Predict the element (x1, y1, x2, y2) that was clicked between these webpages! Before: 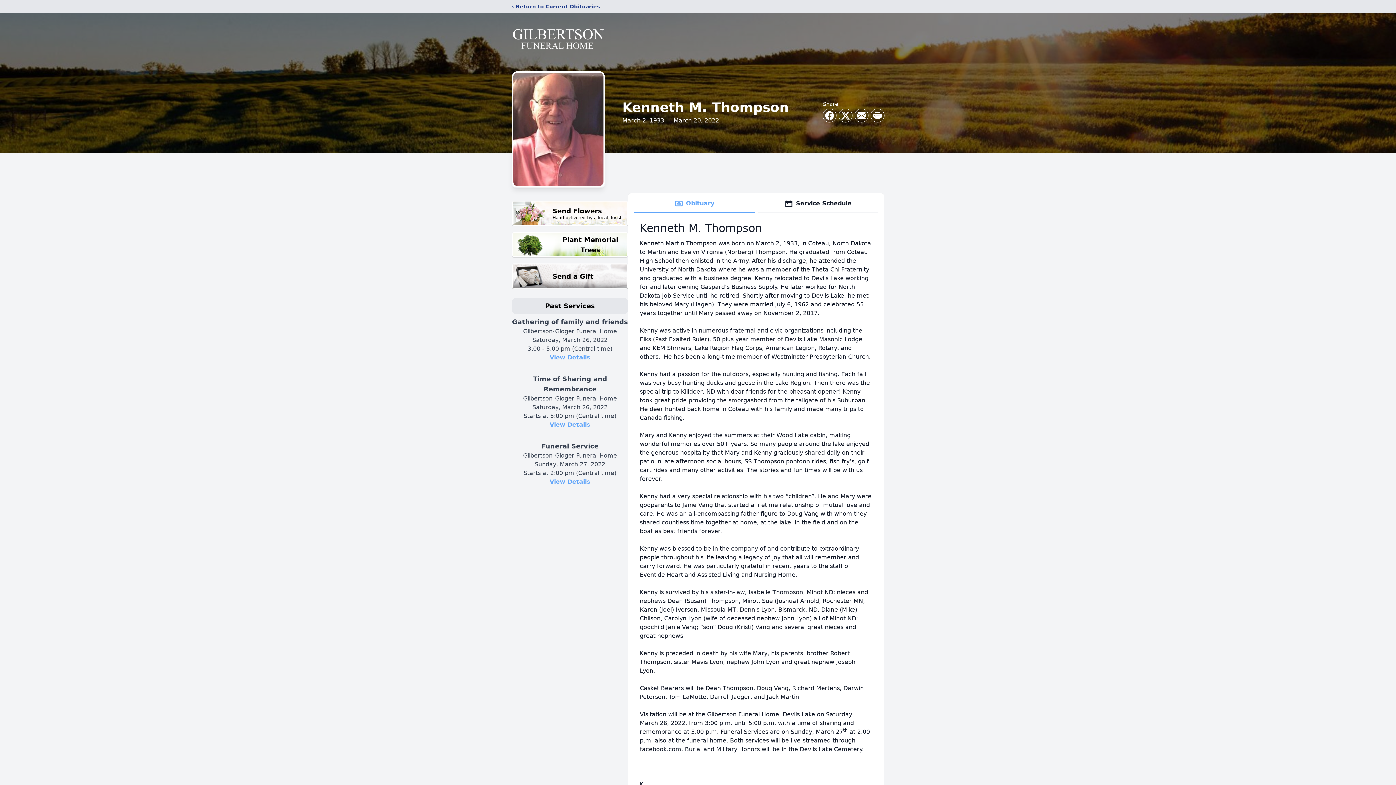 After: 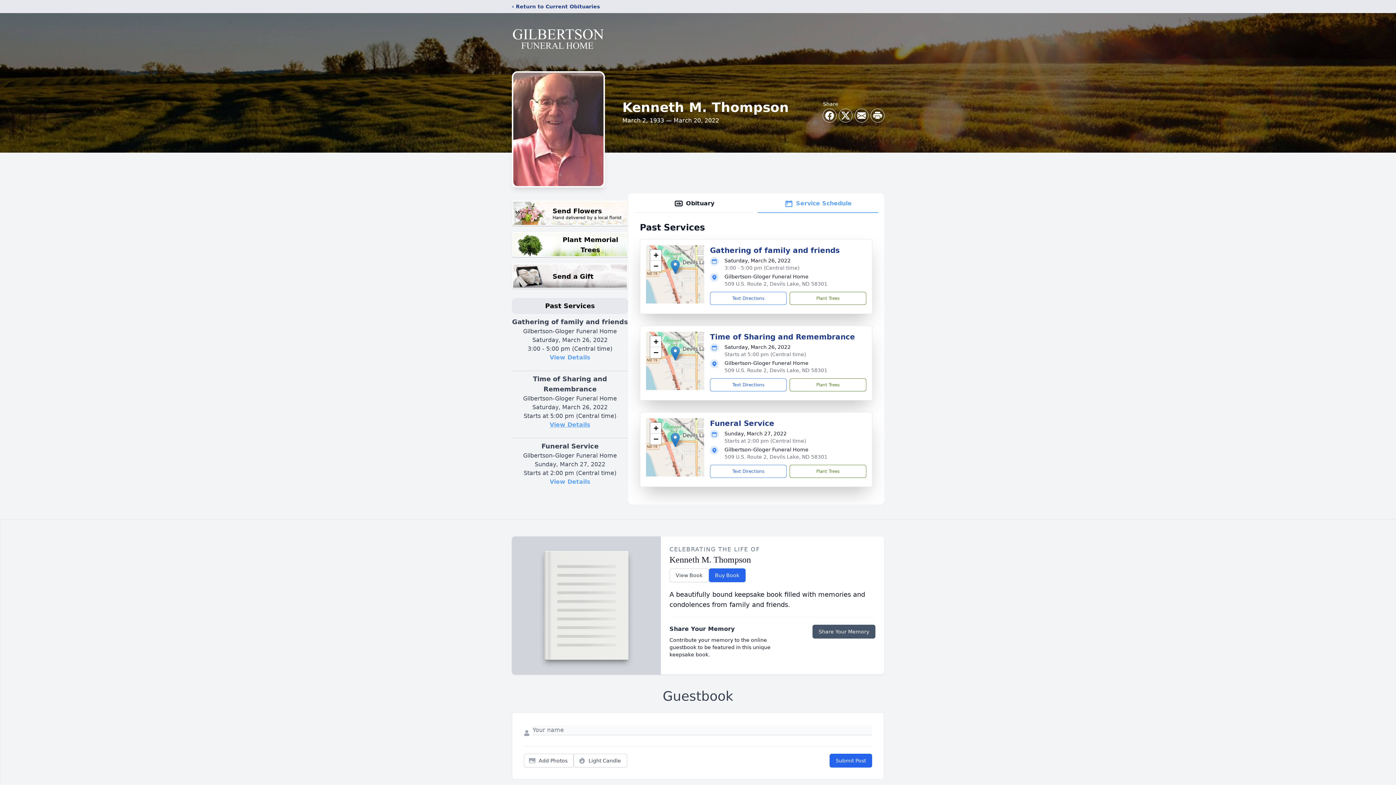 Action: bbox: (549, 421, 590, 428) label: View Details